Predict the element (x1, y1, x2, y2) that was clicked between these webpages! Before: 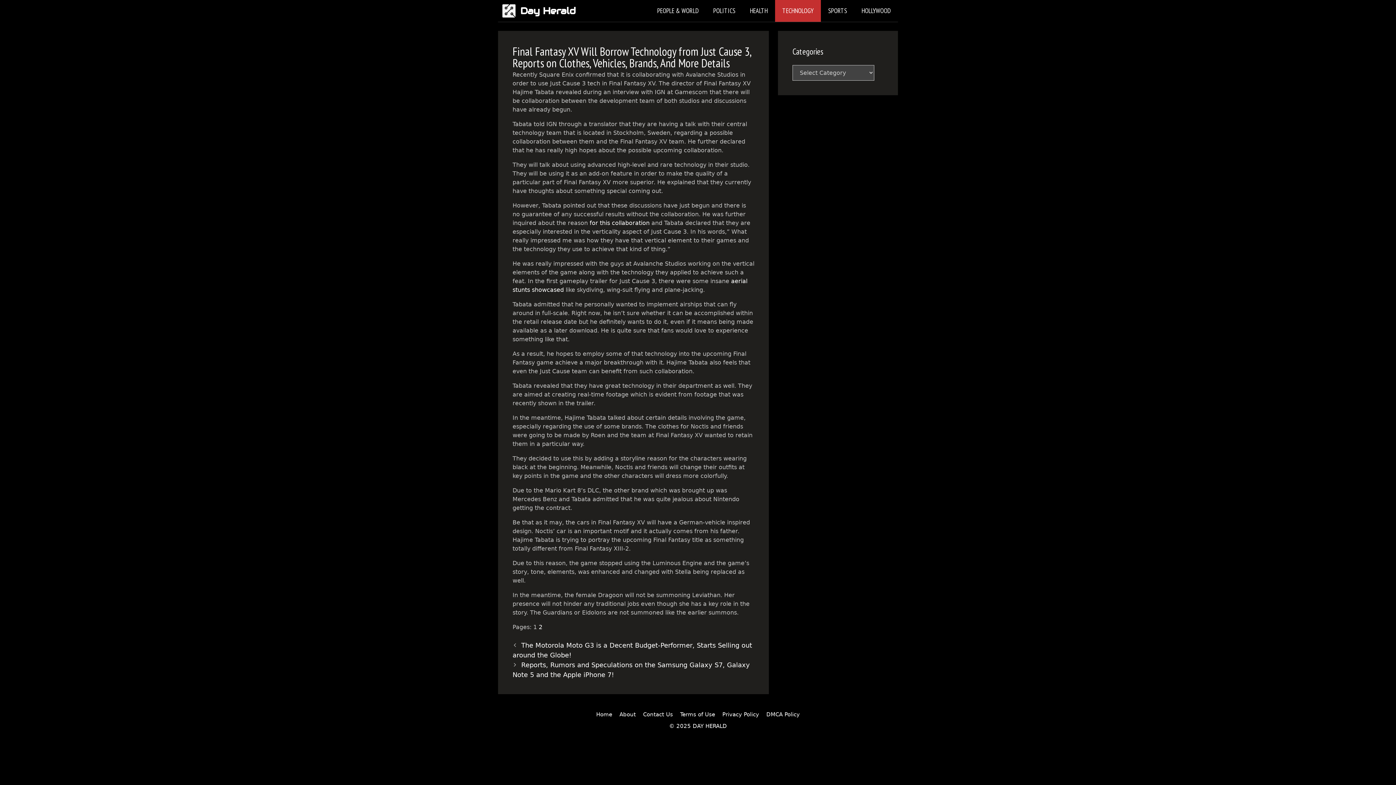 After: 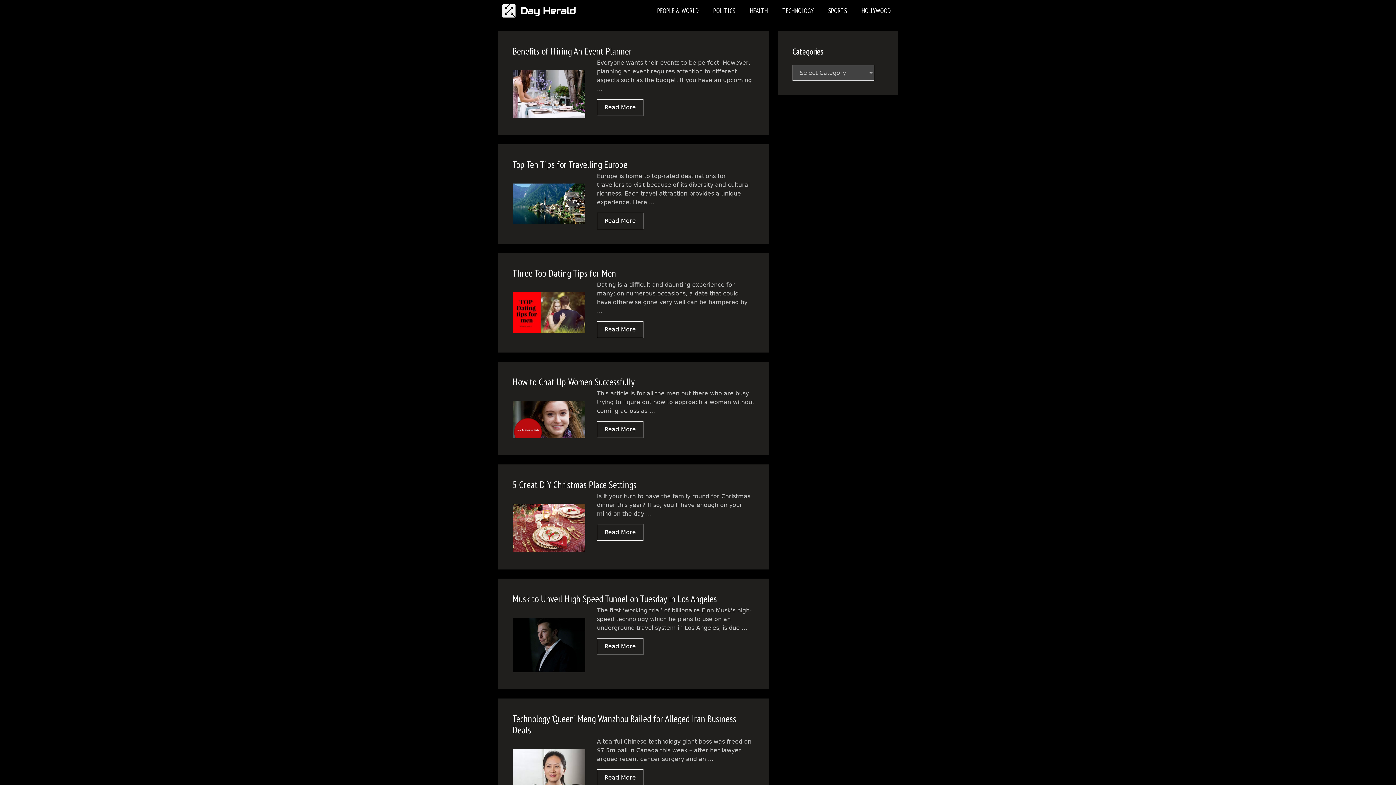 Action: bbox: (501, 0, 520, 21)